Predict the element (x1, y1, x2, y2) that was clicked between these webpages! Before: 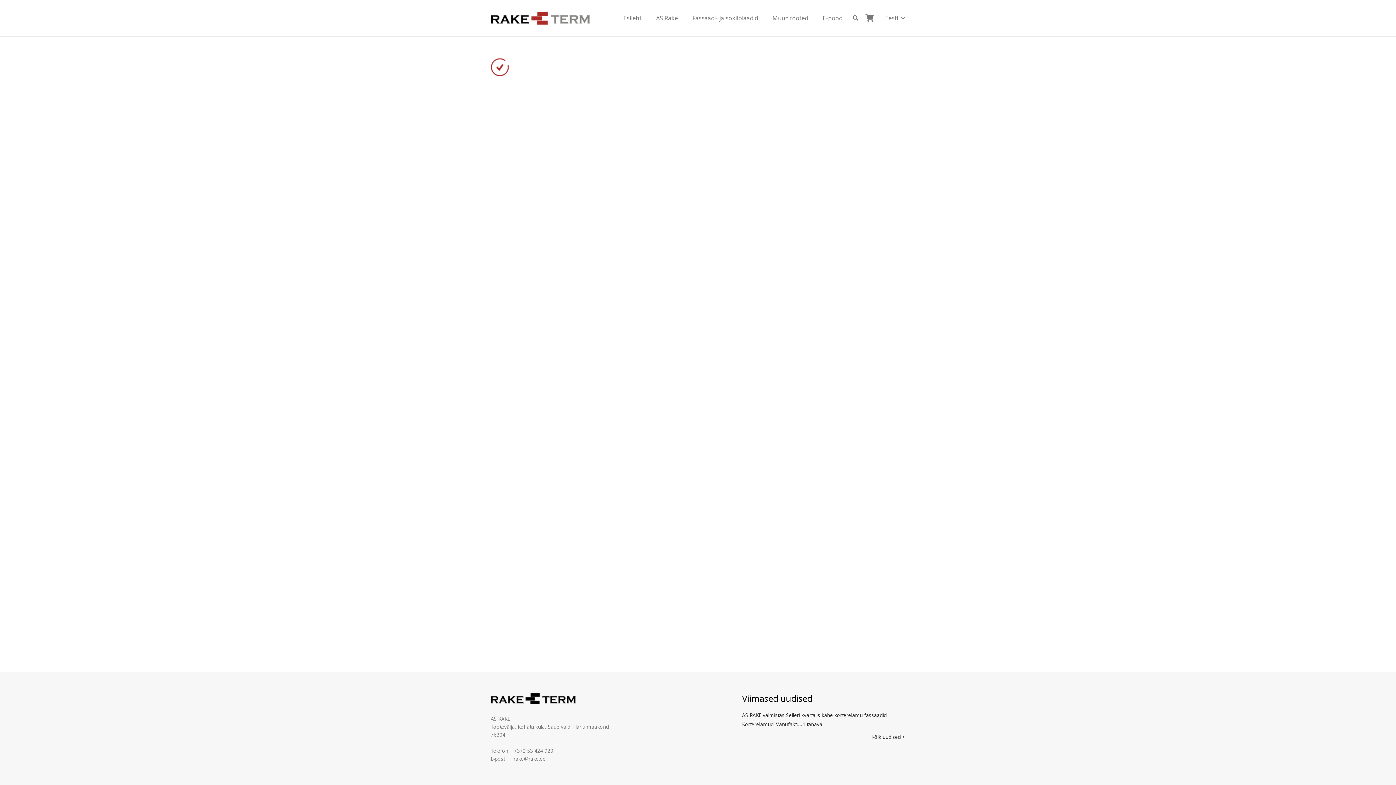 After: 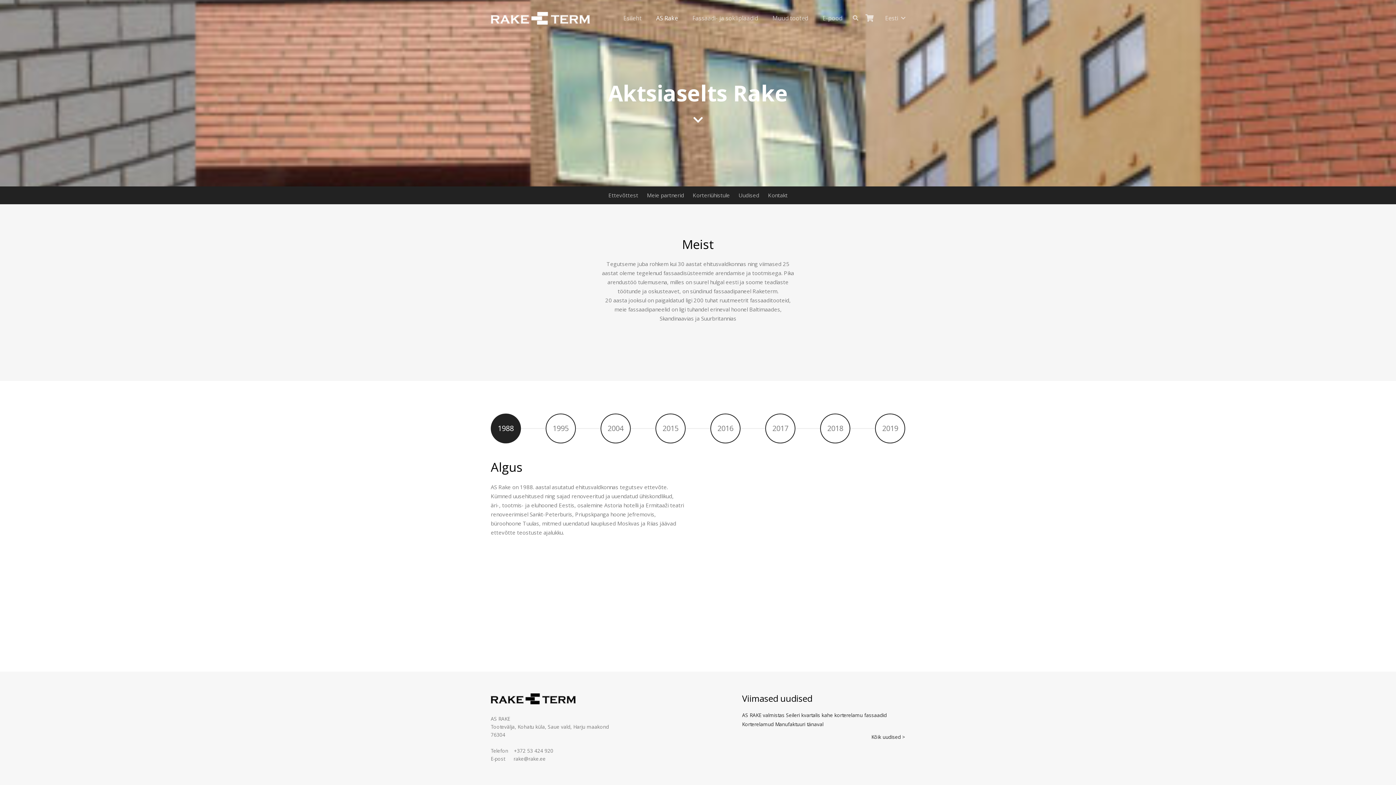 Action: bbox: (649, 9, 685, 27) label: AS Rake